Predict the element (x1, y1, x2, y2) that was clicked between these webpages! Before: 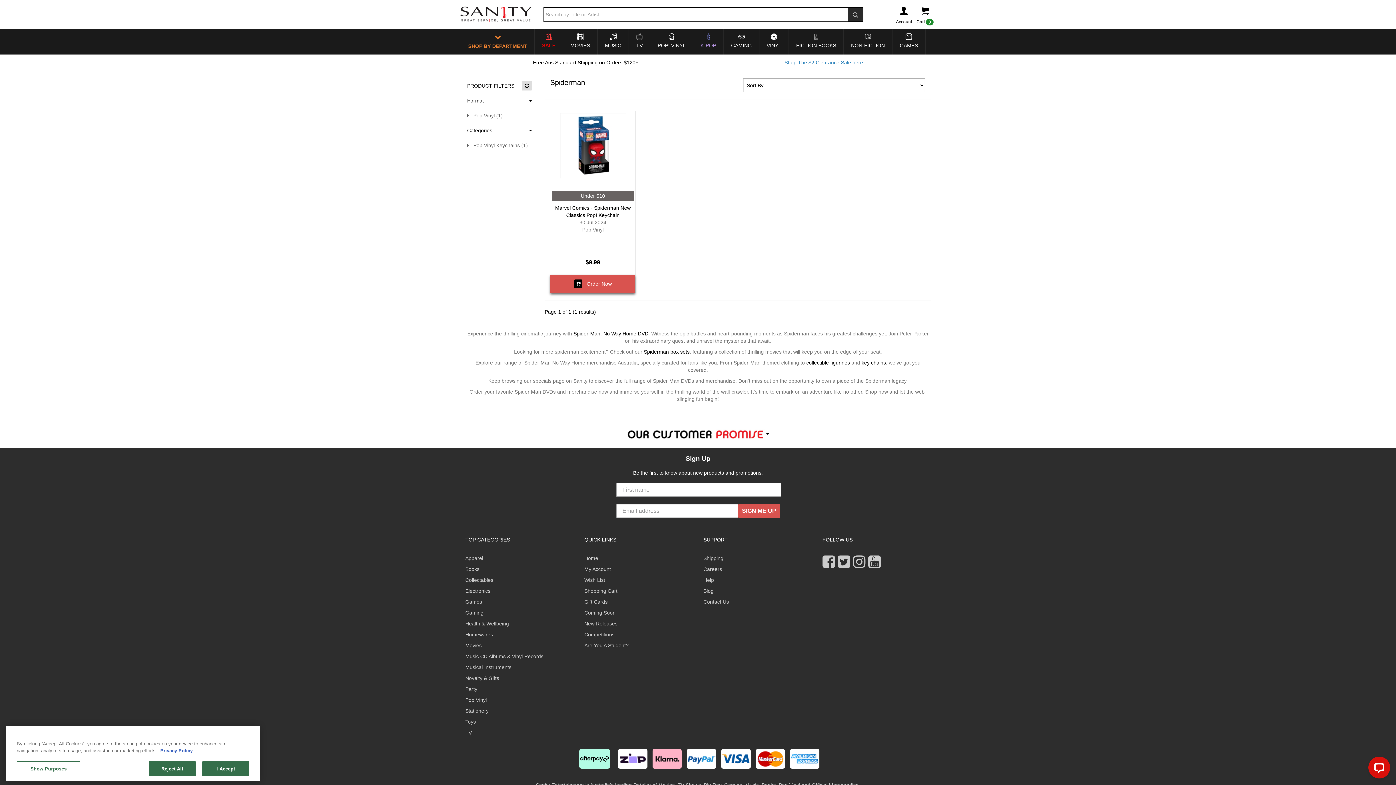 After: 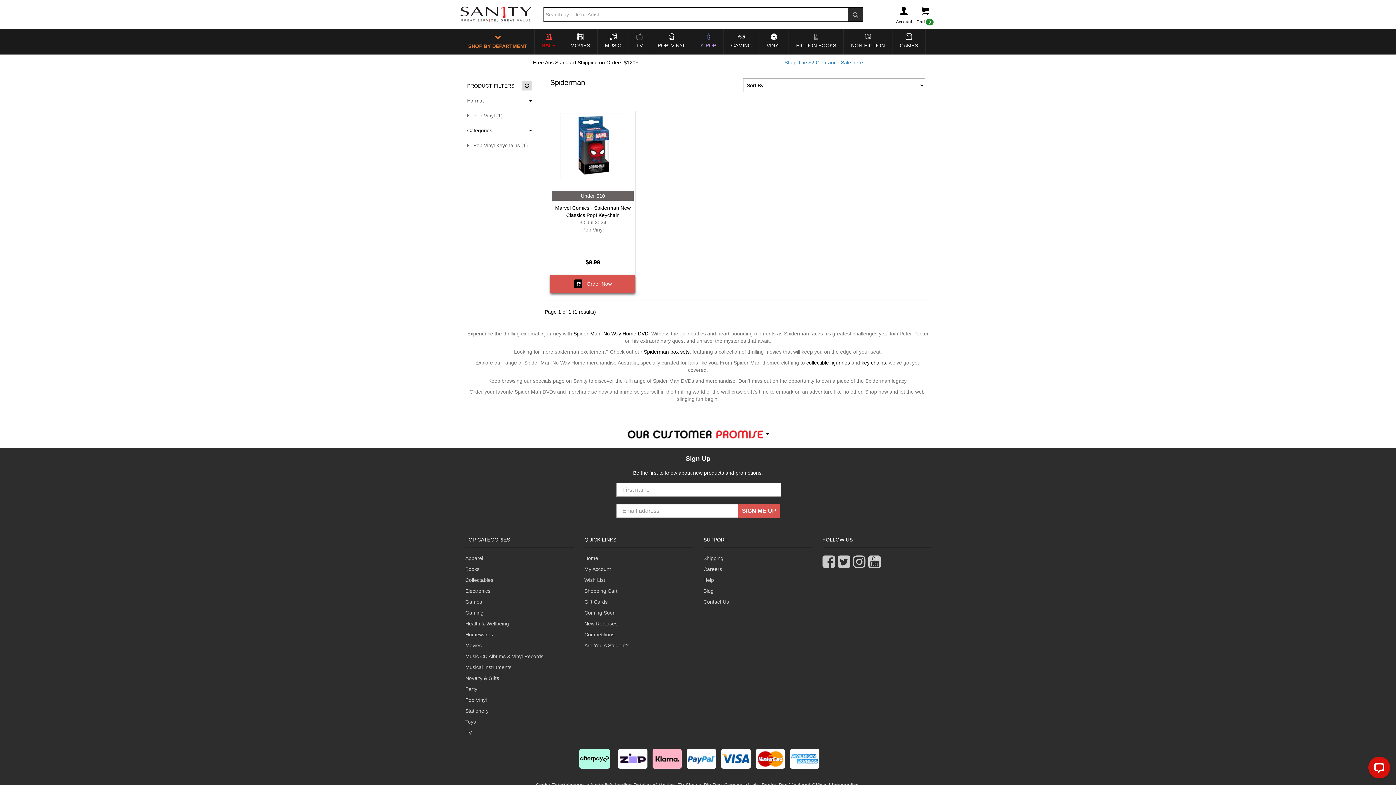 Action: label: I Accept bbox: (202, 761, 249, 776)